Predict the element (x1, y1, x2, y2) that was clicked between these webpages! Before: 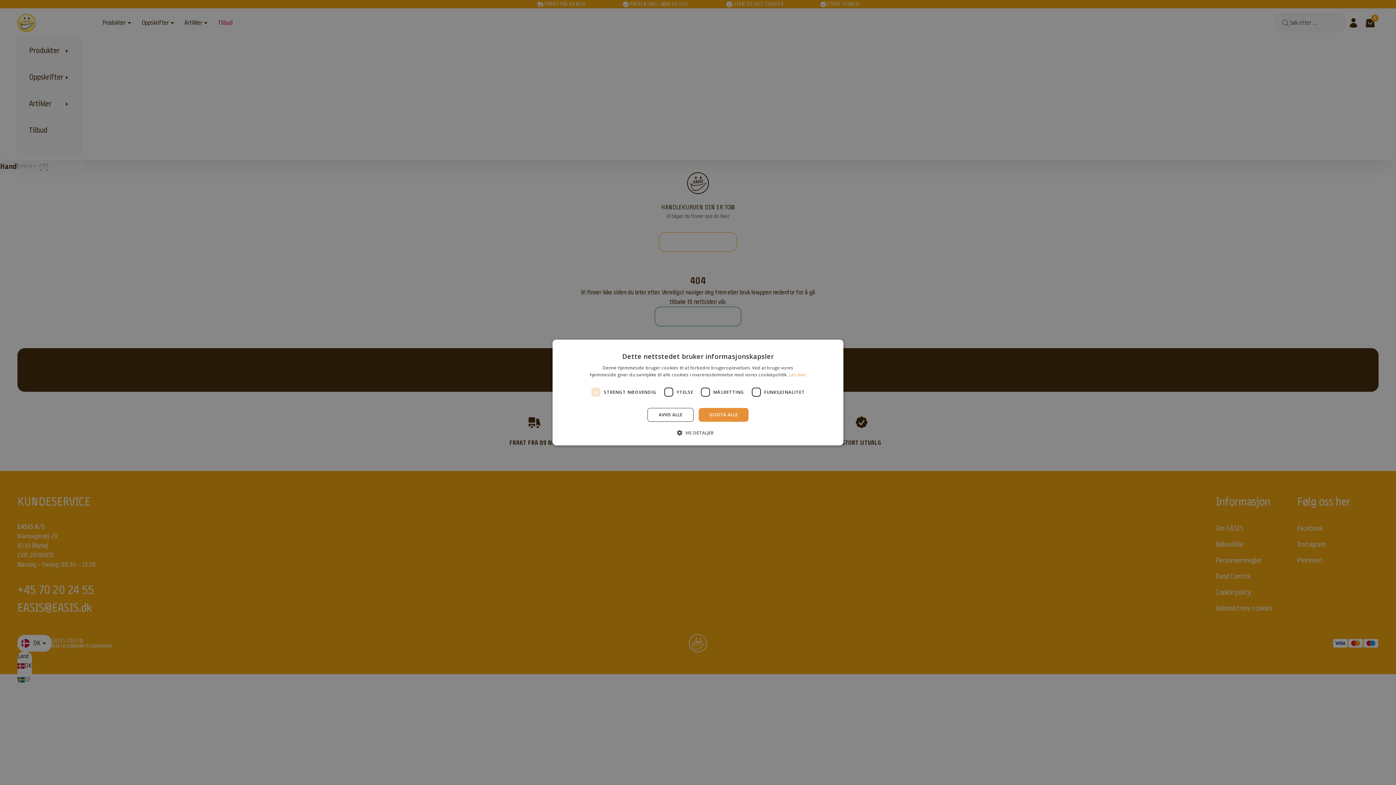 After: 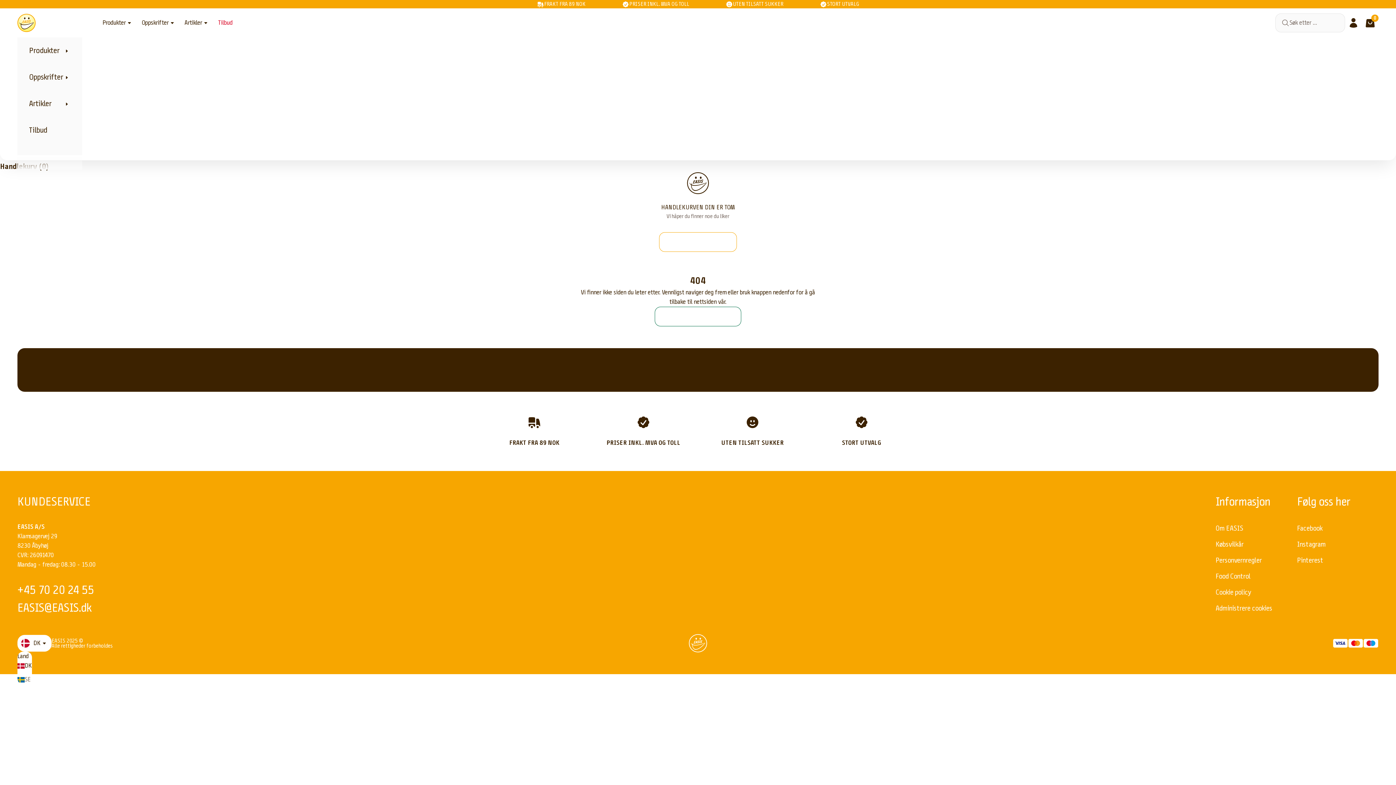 Action: label: GODTA ALLE bbox: (698, 408, 748, 422)